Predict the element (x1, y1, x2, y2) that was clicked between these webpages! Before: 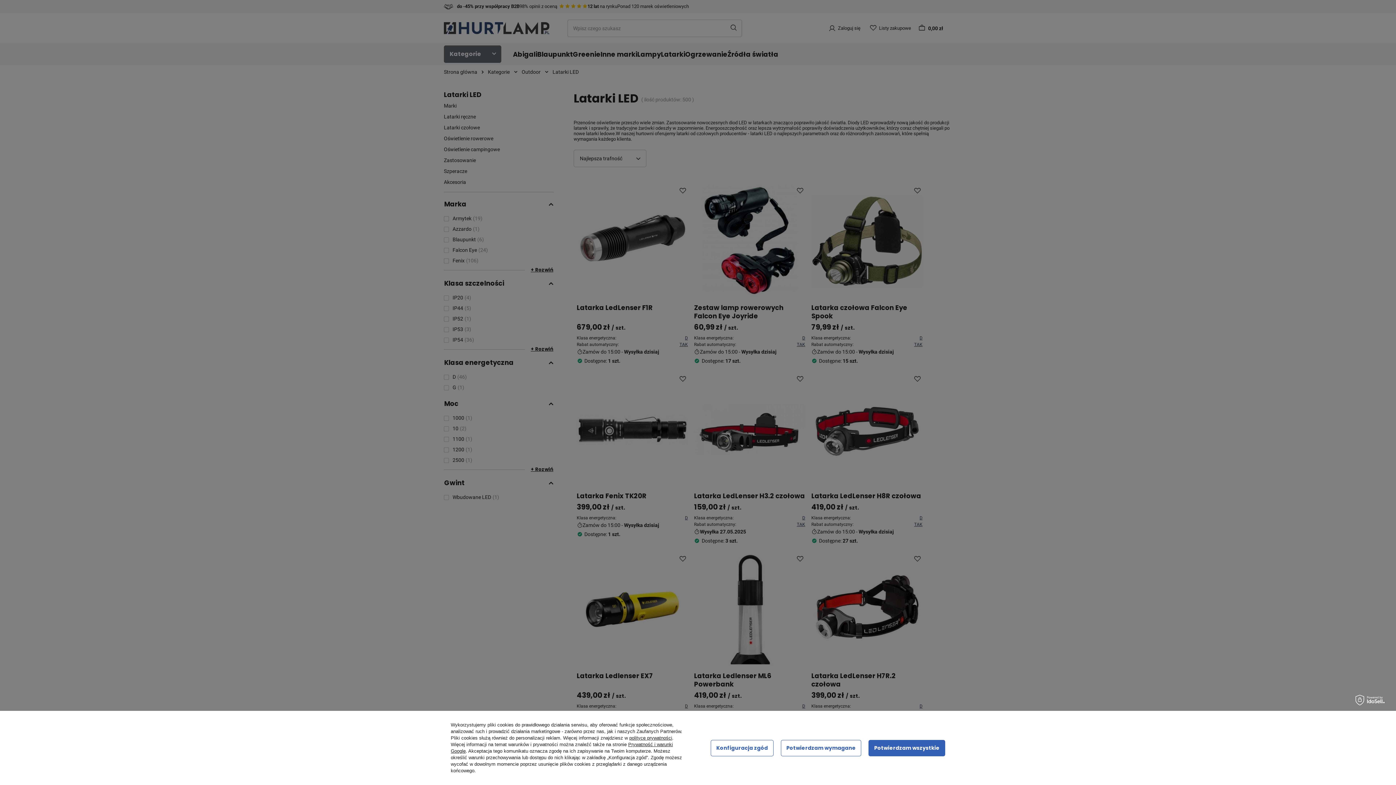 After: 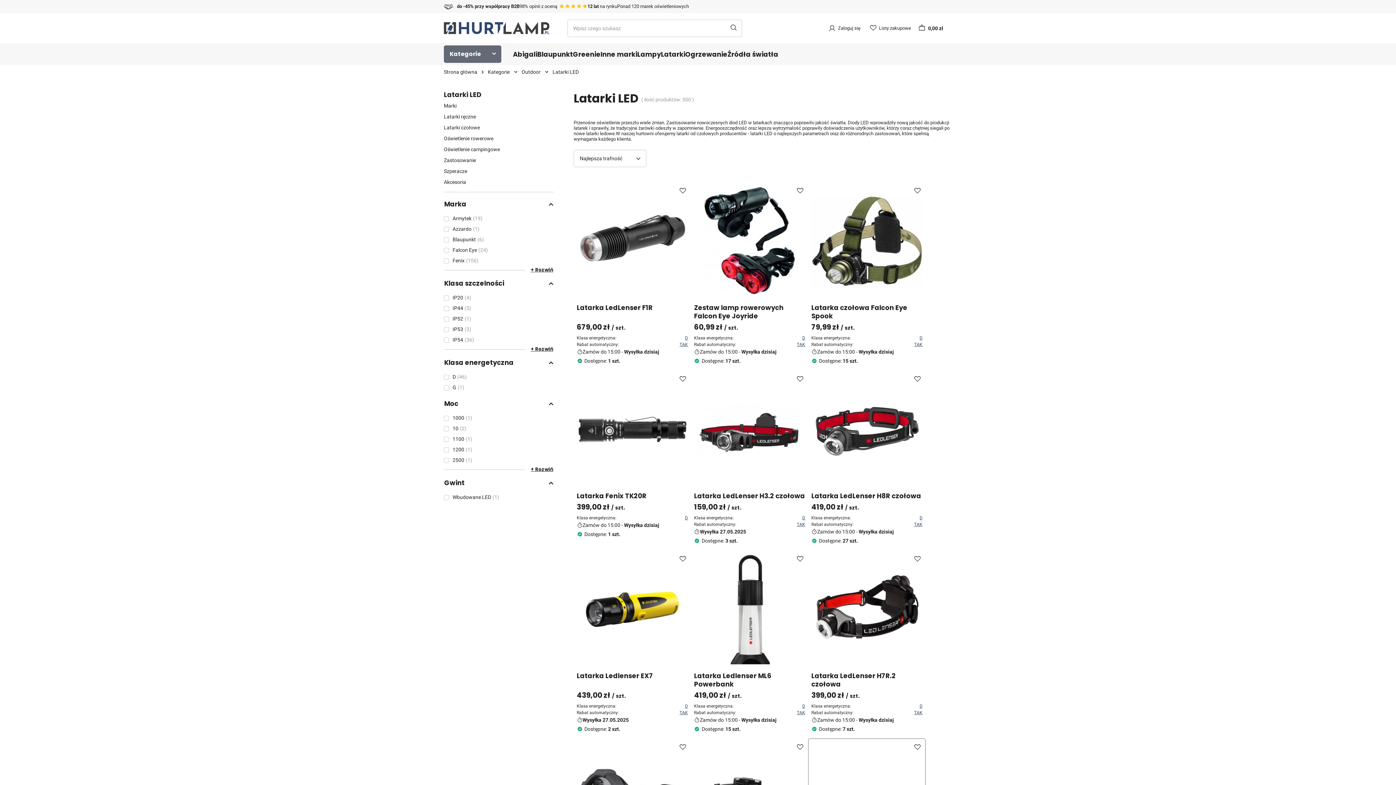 Action: bbox: (780, 740, 861, 756) label: Potwierdzam wymagane